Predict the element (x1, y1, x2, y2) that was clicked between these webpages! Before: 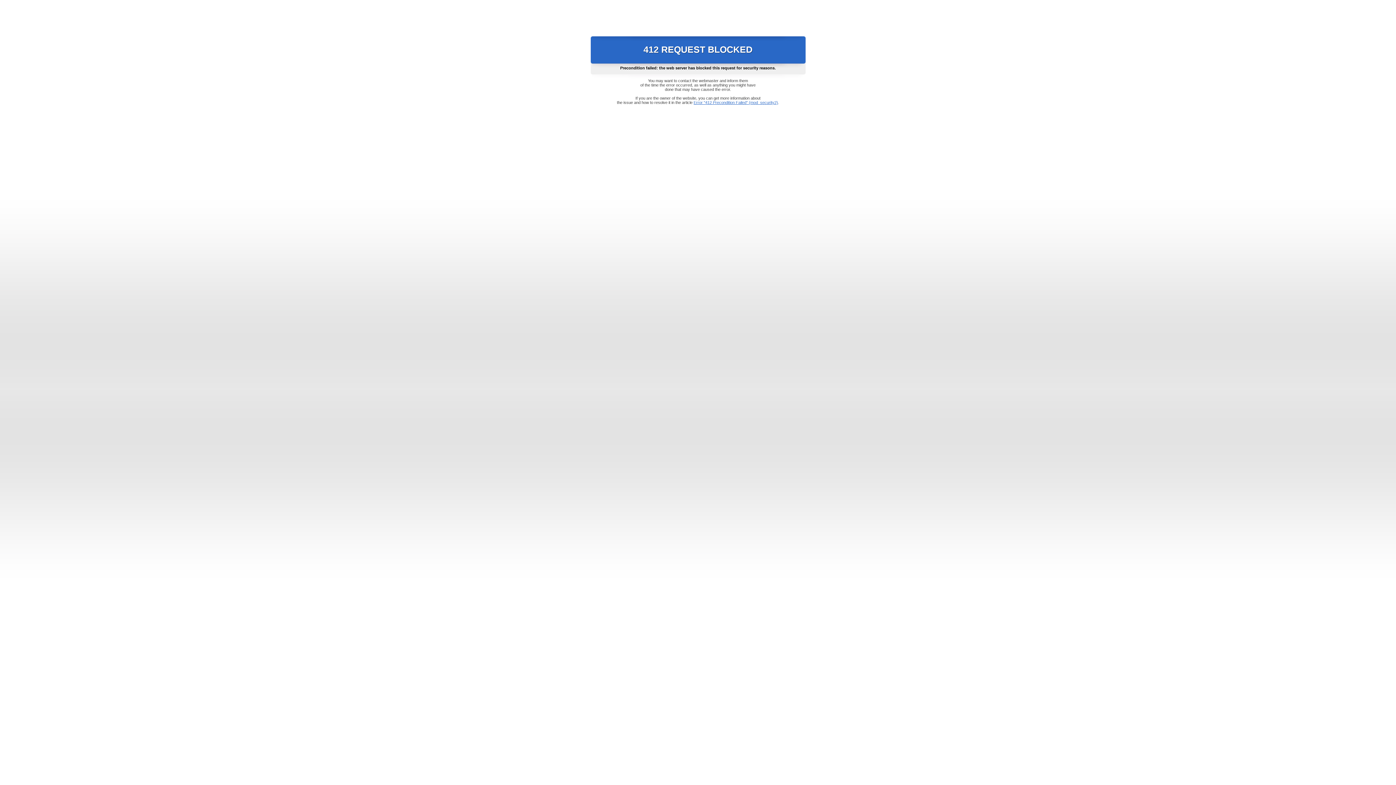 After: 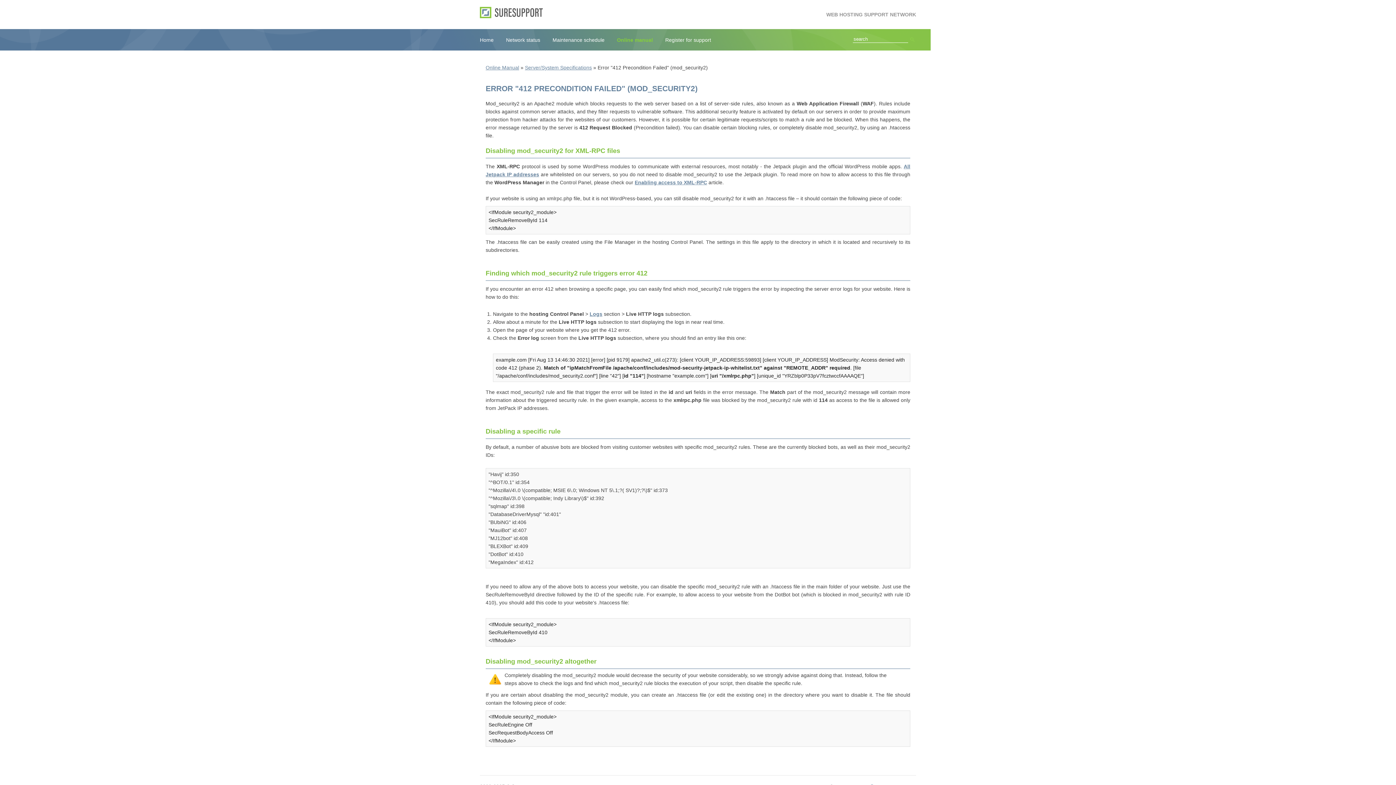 Action: bbox: (693, 100, 778, 104) label: Error "412 Precondition Failed" (mod_security2)